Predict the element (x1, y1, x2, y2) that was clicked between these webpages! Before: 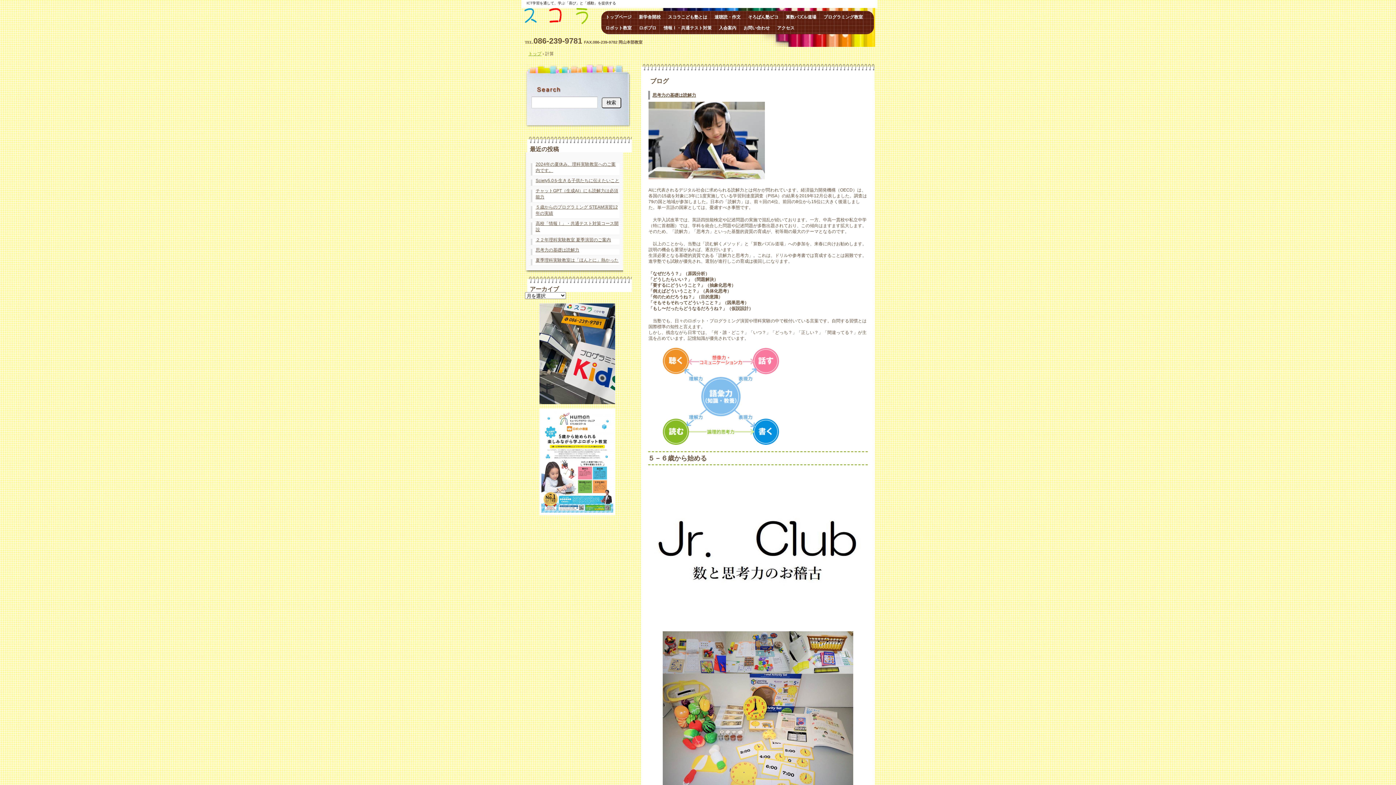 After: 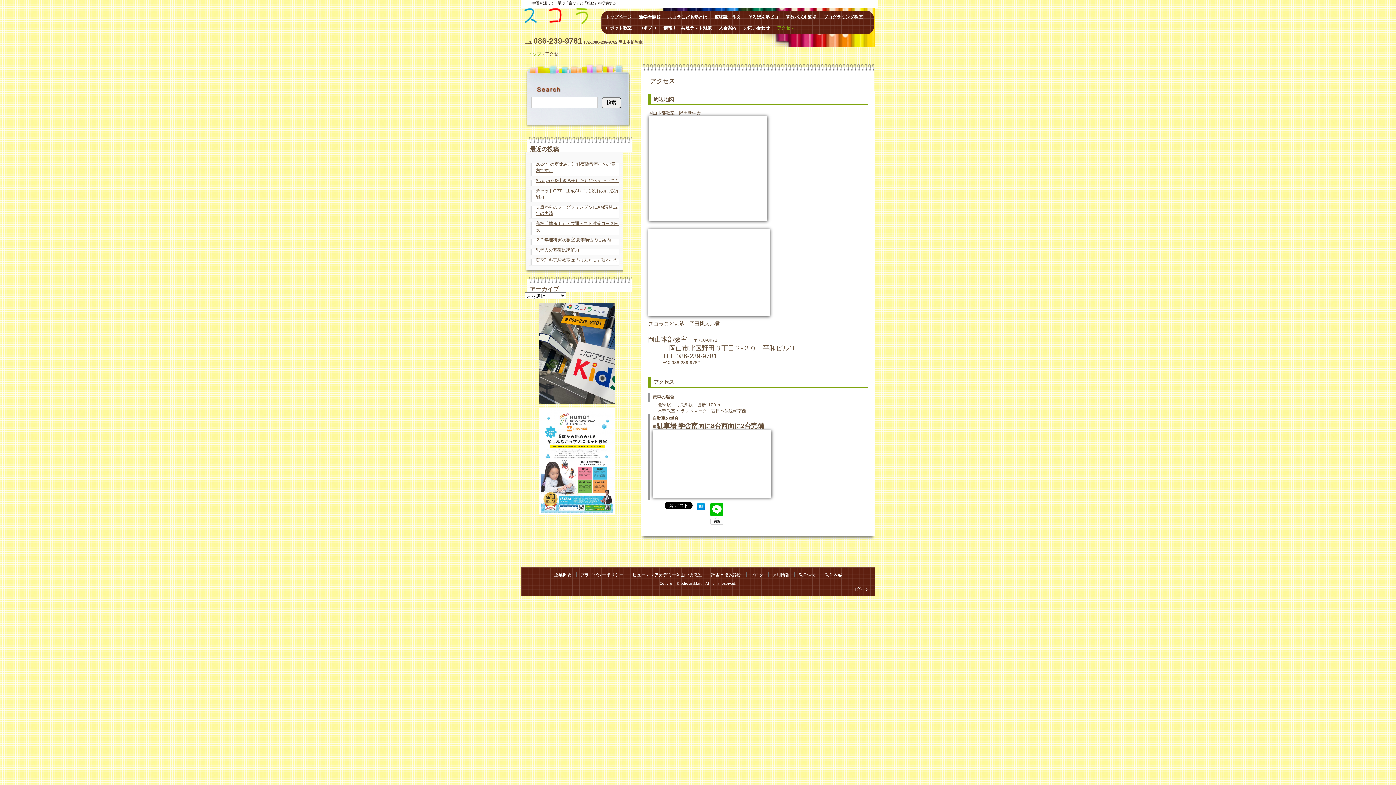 Action: bbox: (773, 22, 798, 33) label: アクセス